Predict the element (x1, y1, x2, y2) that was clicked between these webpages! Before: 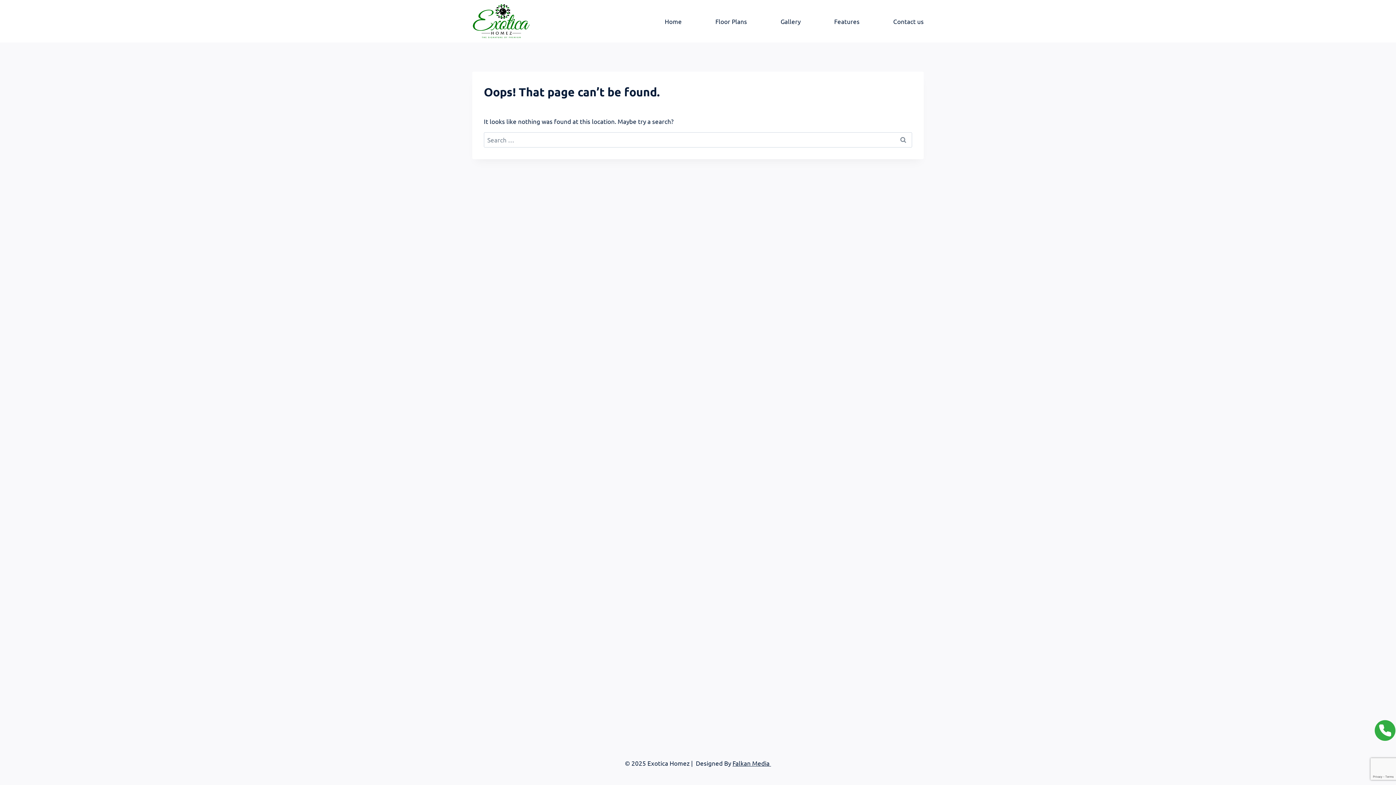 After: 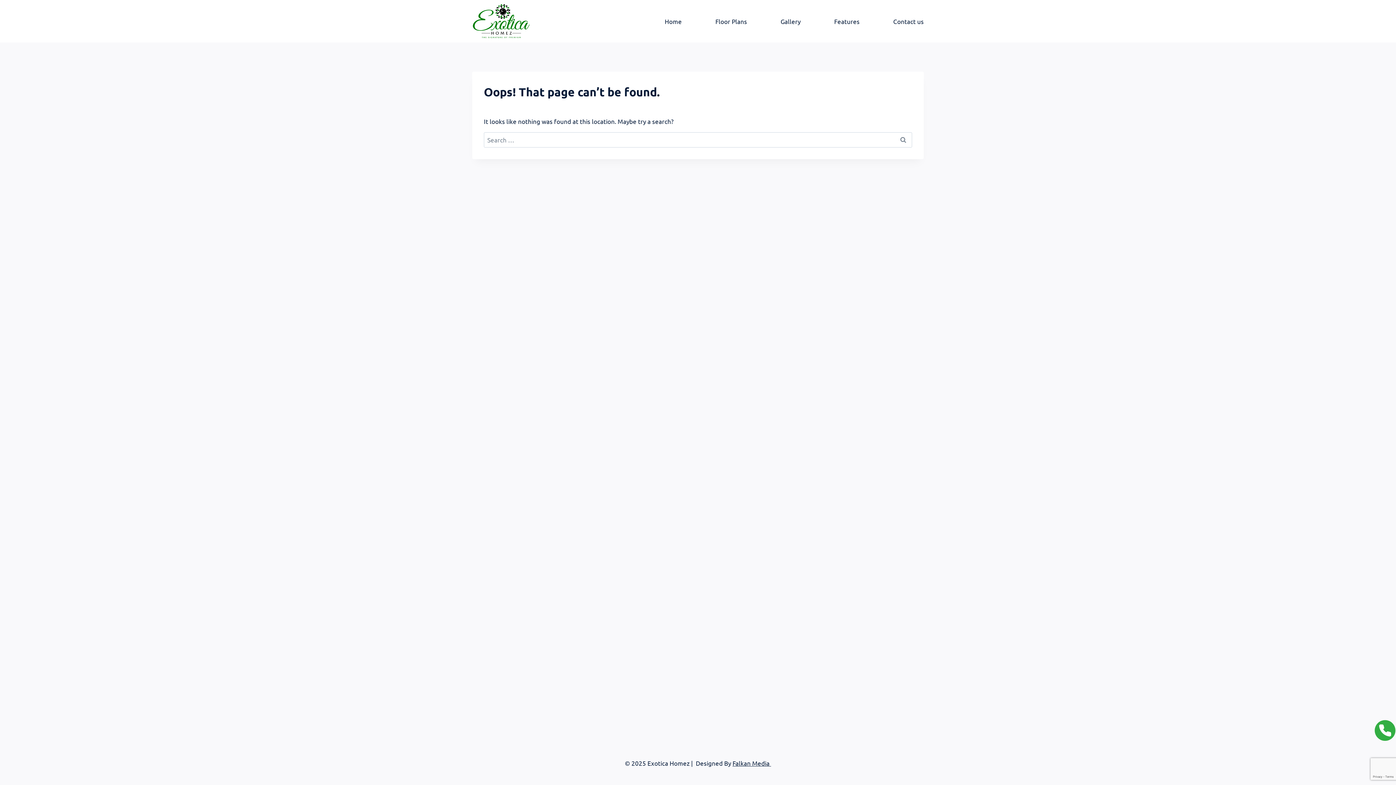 Action: bbox: (1375, 720, 1395, 741)